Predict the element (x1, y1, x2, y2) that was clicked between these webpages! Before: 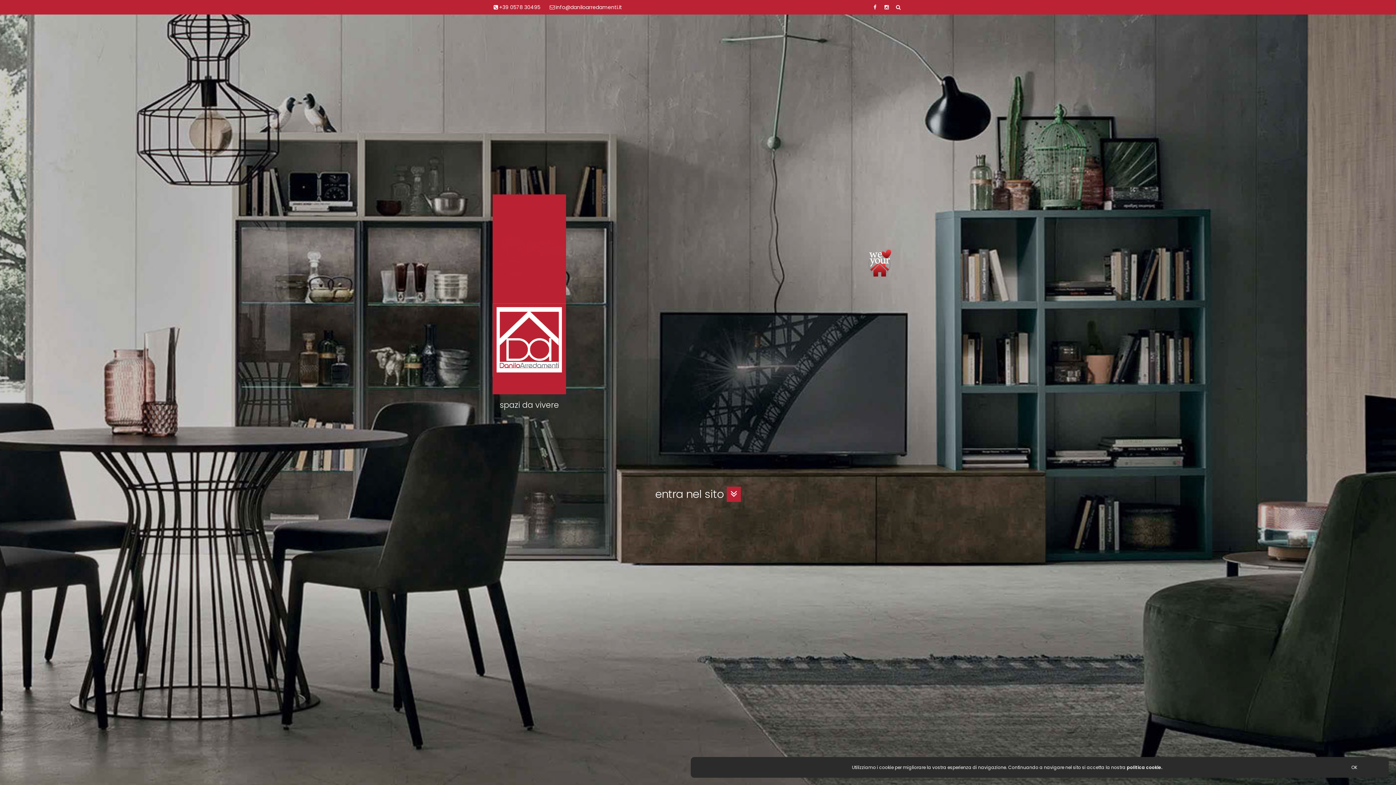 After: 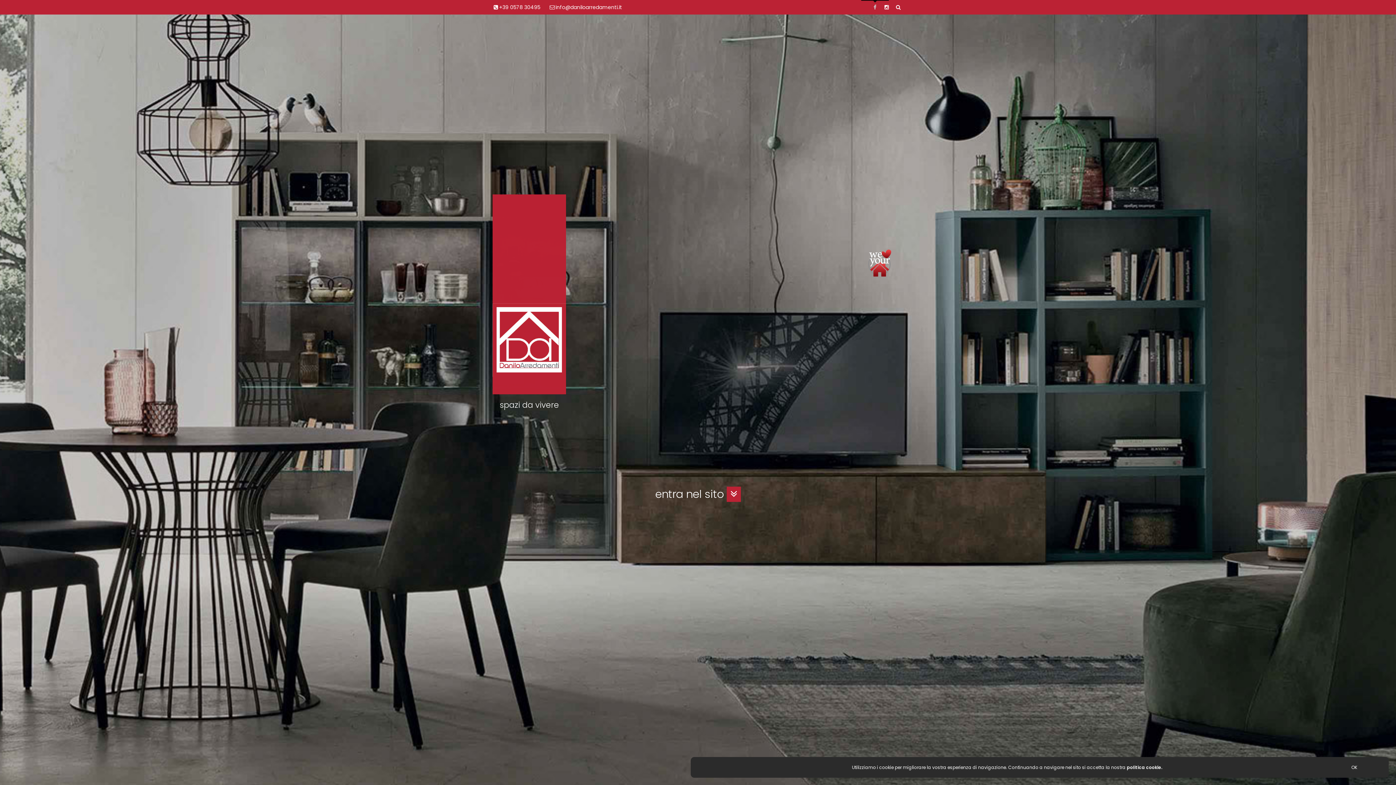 Action: bbox: (872, 3, 878, 10)